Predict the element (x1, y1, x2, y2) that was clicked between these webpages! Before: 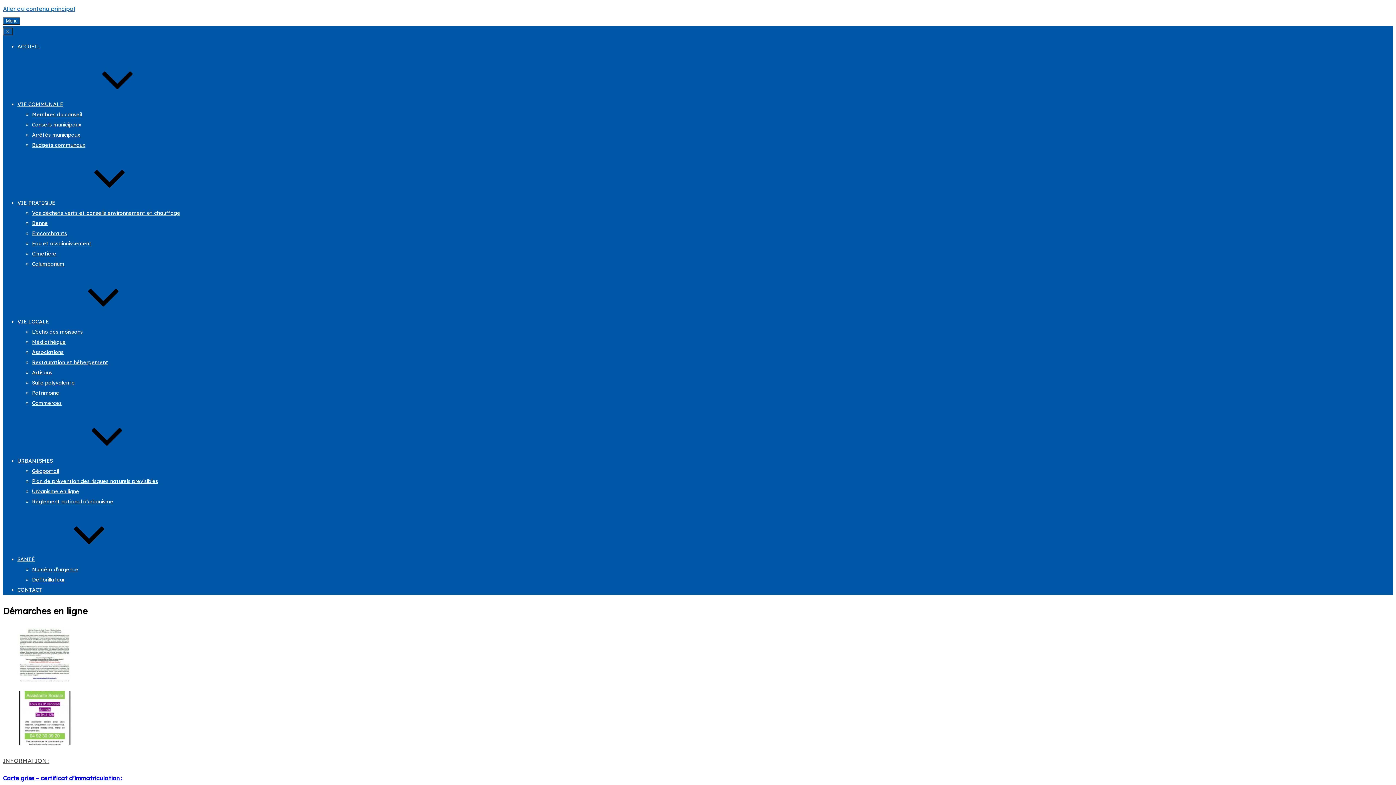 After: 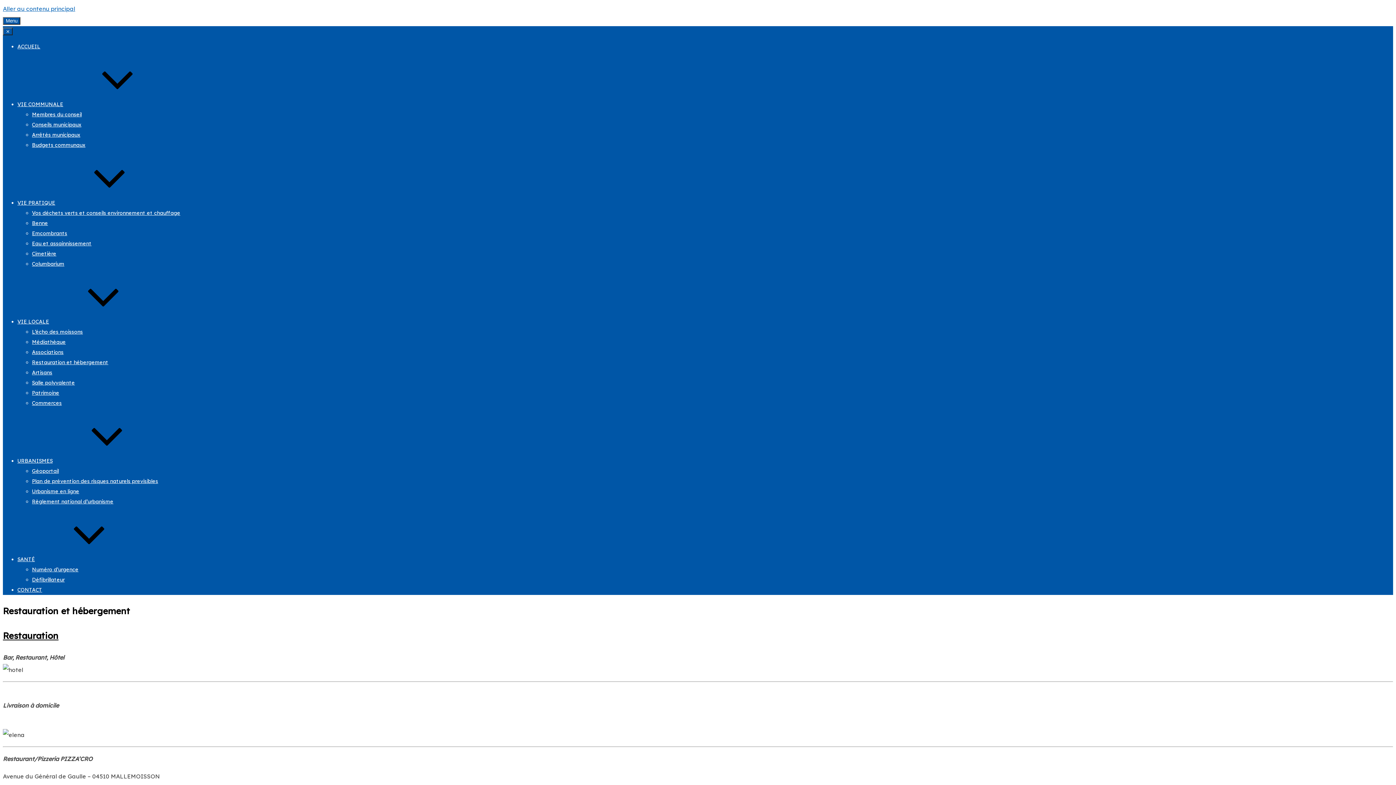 Action: label: Restauration et hébergement bbox: (32, 359, 108, 365)